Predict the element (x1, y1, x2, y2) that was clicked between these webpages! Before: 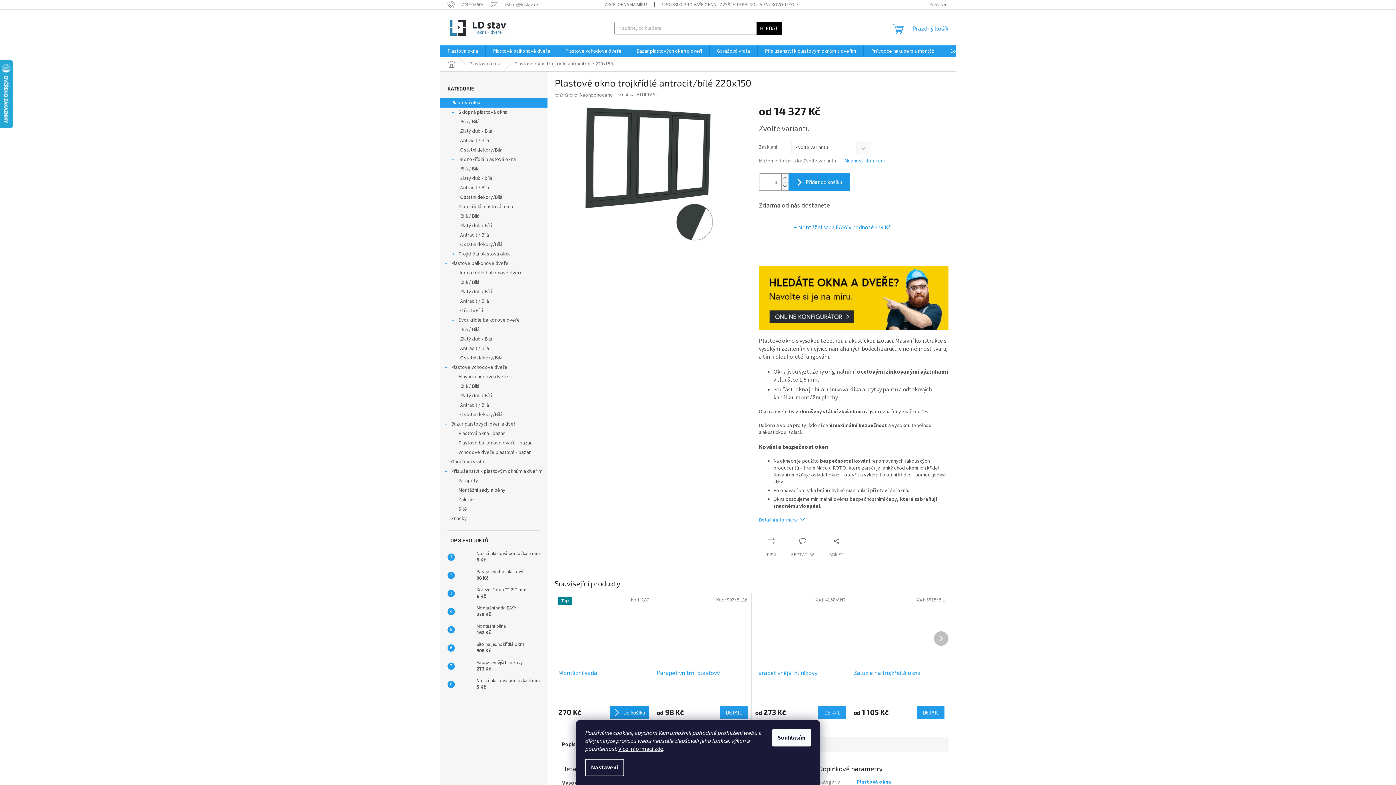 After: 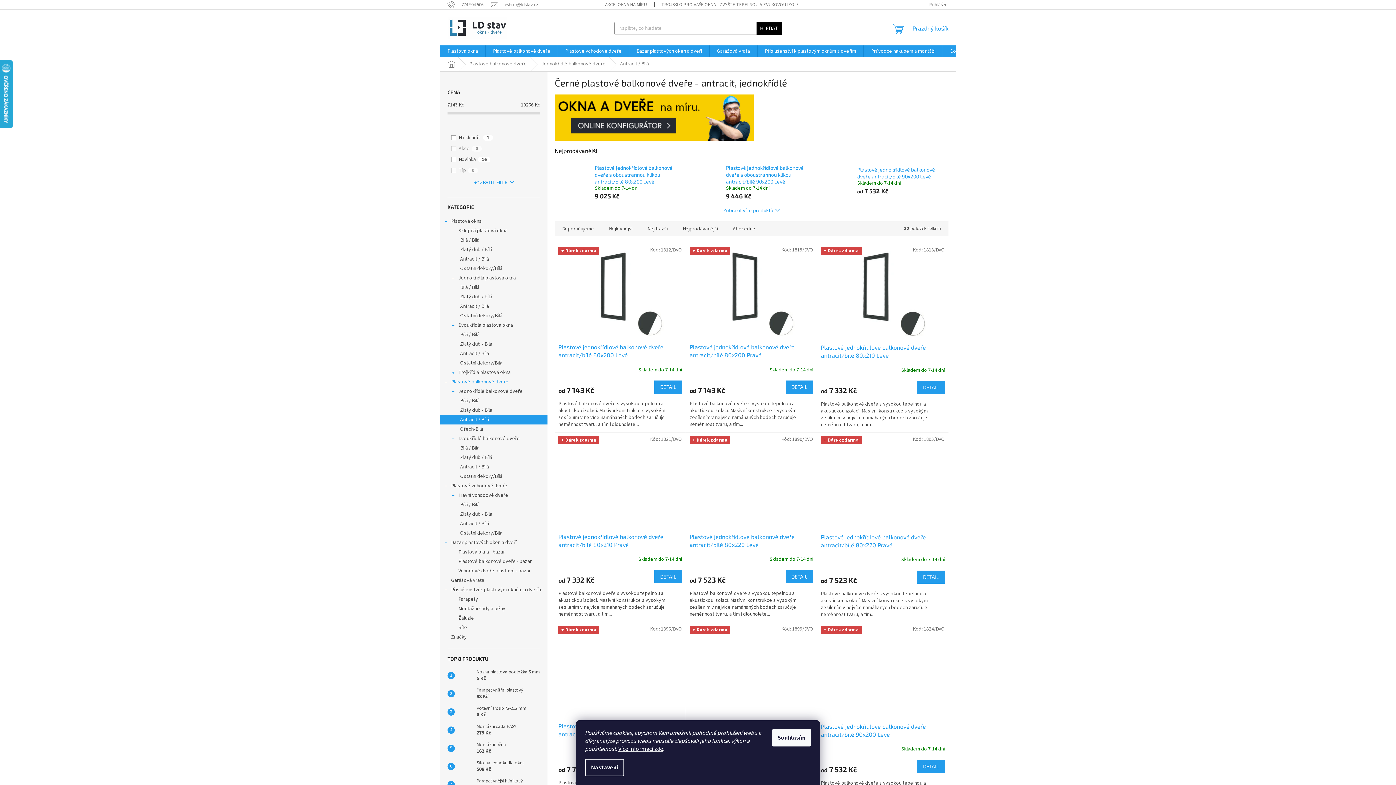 Action: label: Antracit / Bílá bbox: (440, 296, 547, 306)